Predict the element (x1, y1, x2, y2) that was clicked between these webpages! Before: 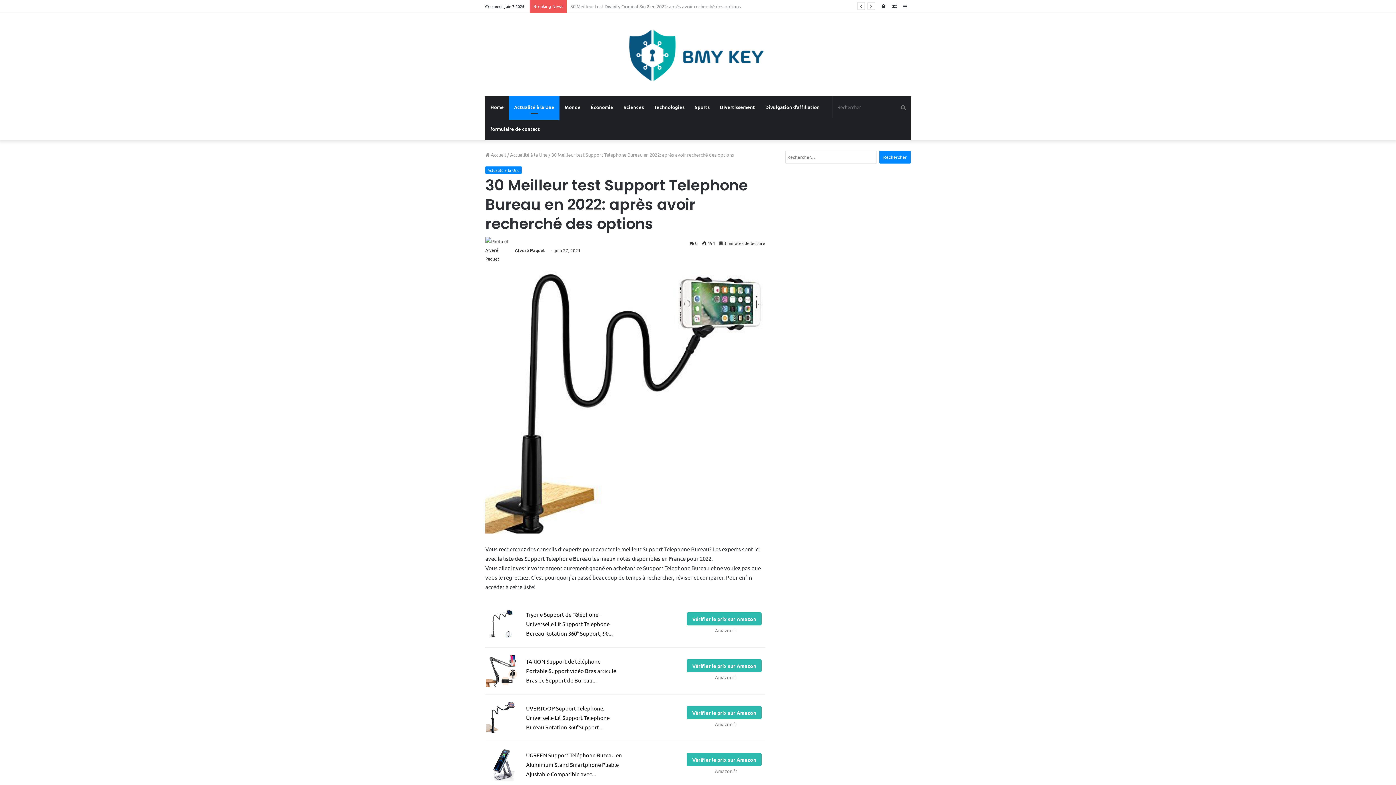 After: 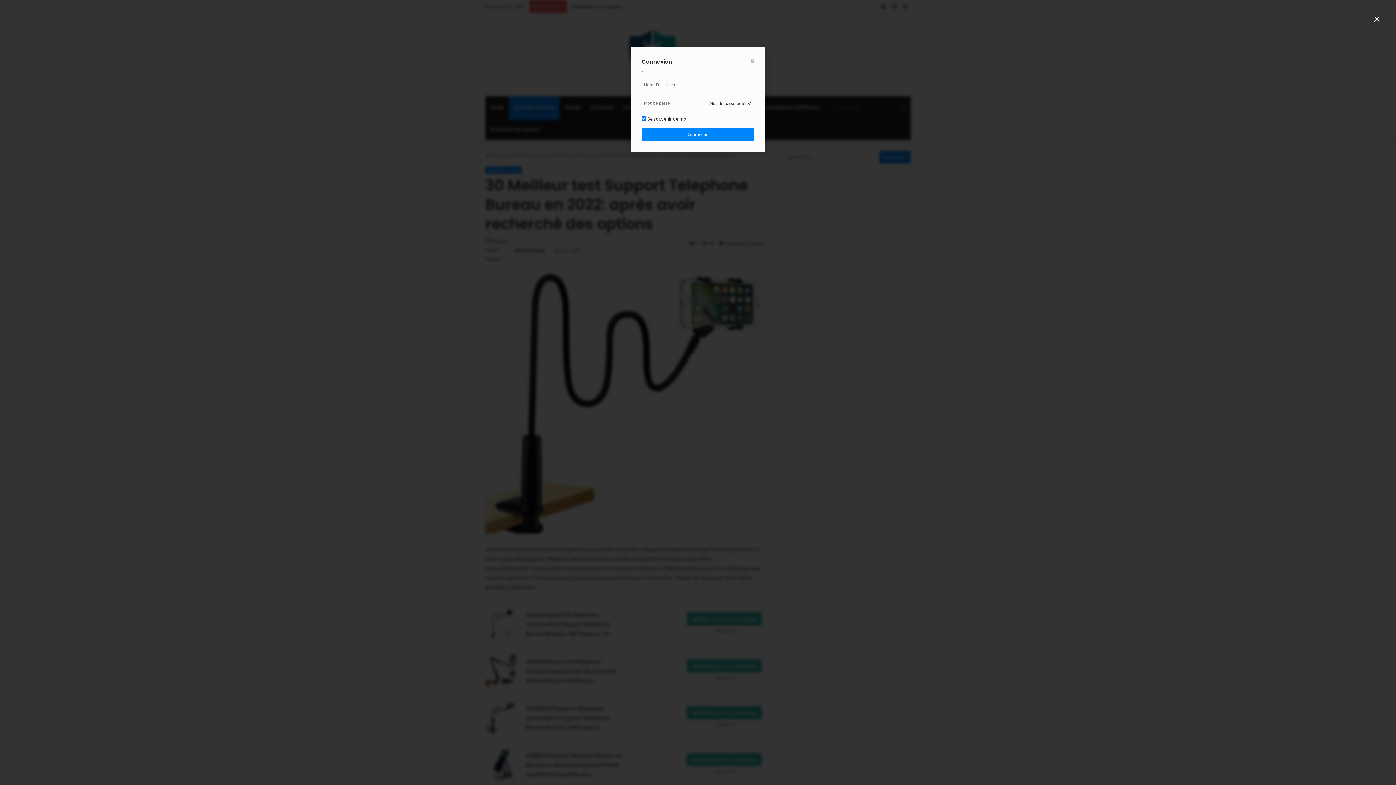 Action: label: Connexion bbox: (878, 0, 889, 12)